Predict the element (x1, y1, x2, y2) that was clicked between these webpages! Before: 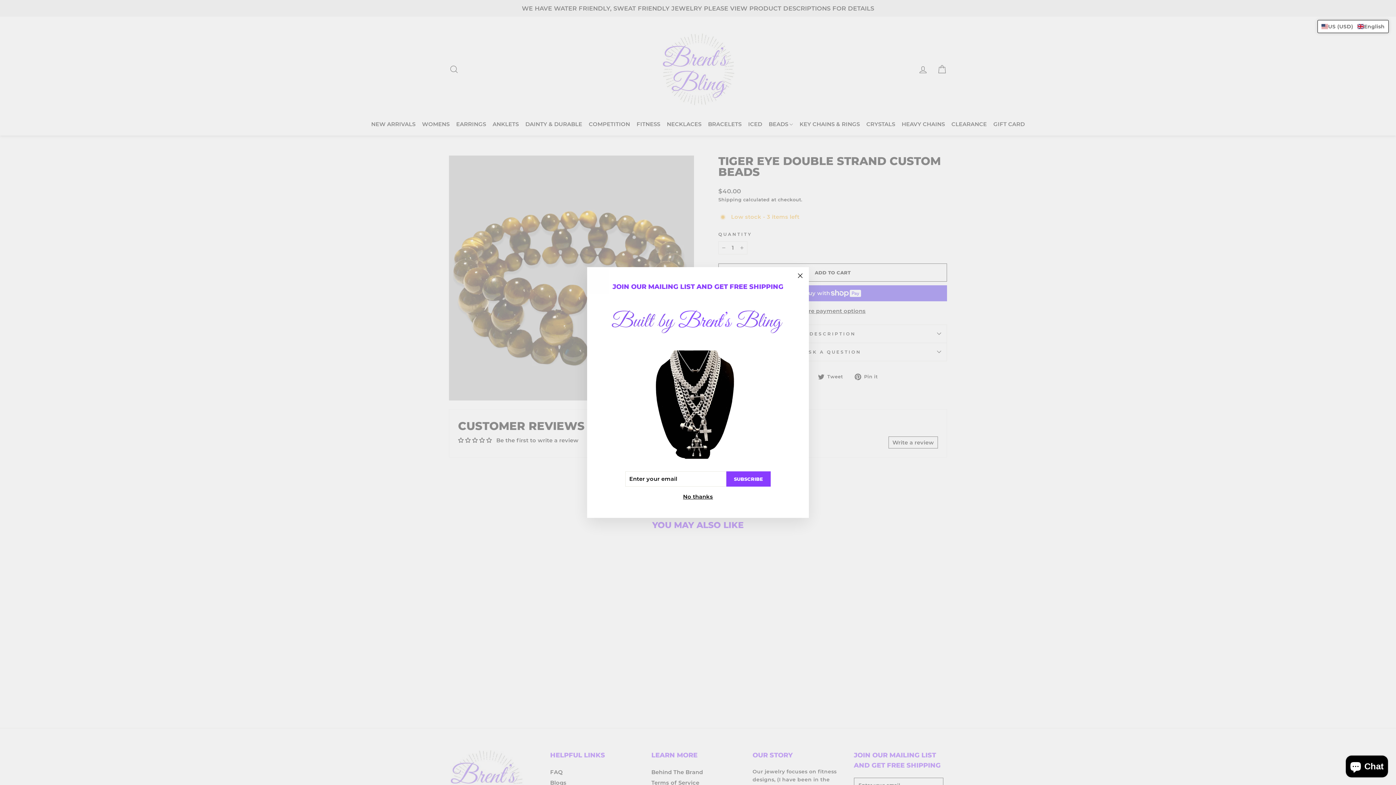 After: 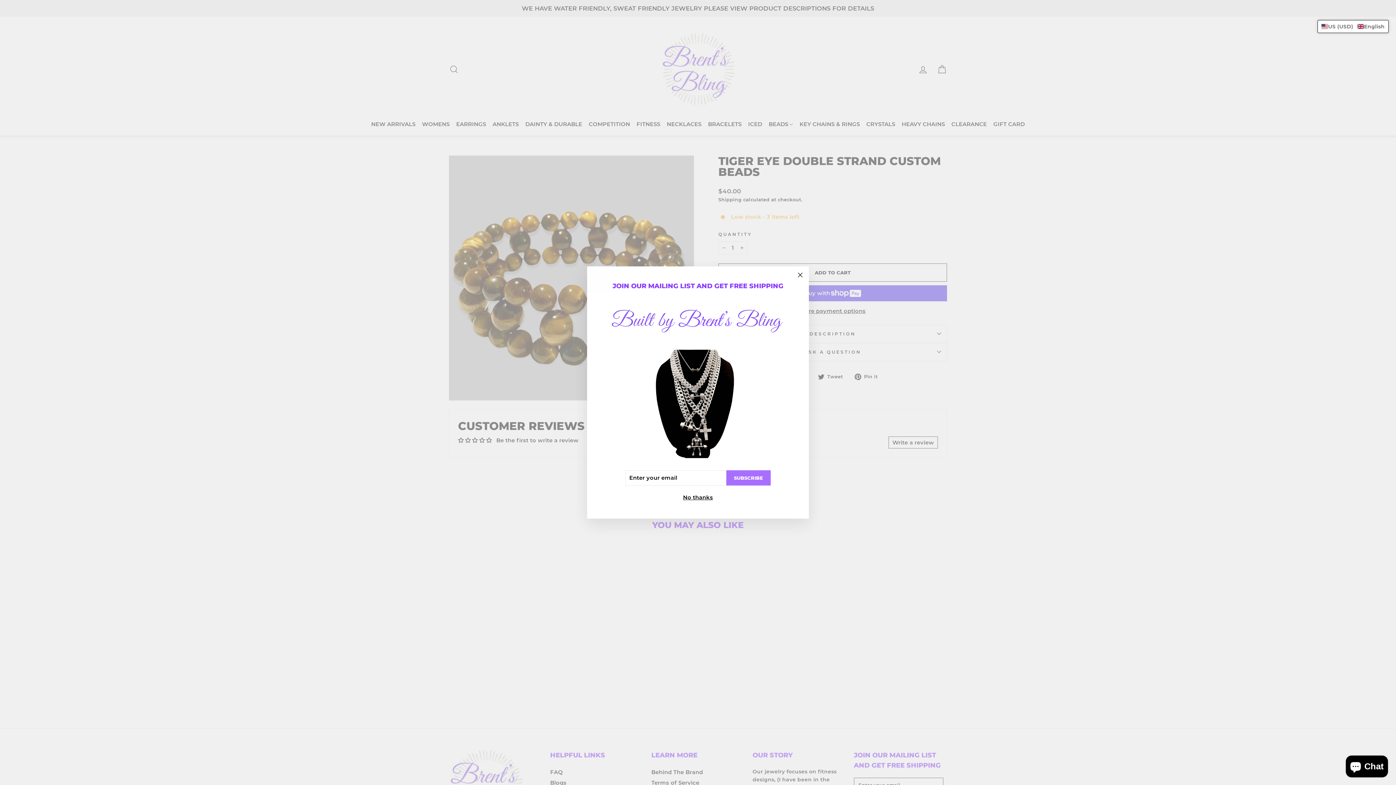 Action: bbox: (726, 471, 770, 486) label: SUBSCRIBE